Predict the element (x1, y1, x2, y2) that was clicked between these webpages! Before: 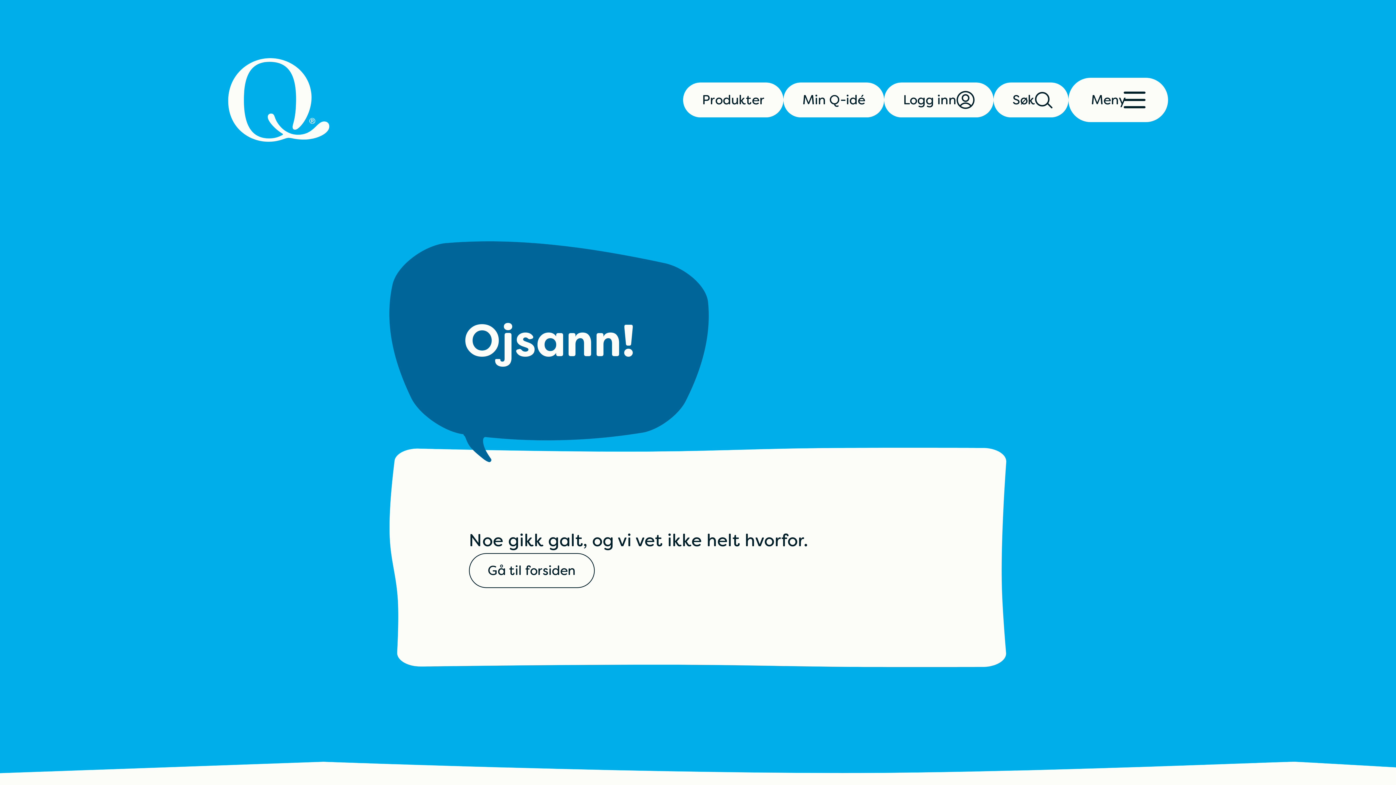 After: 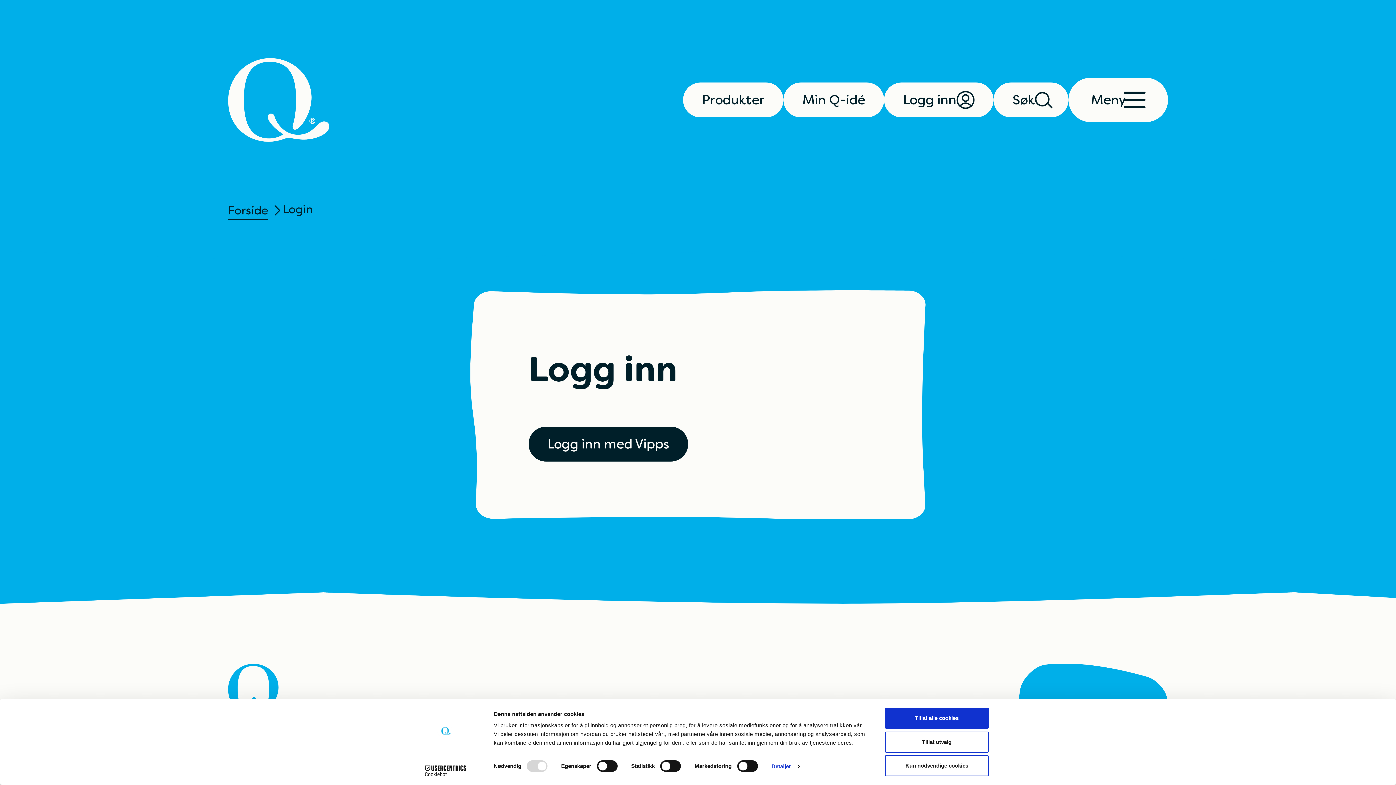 Action: bbox: (884, 82, 993, 117) label: Logg inn